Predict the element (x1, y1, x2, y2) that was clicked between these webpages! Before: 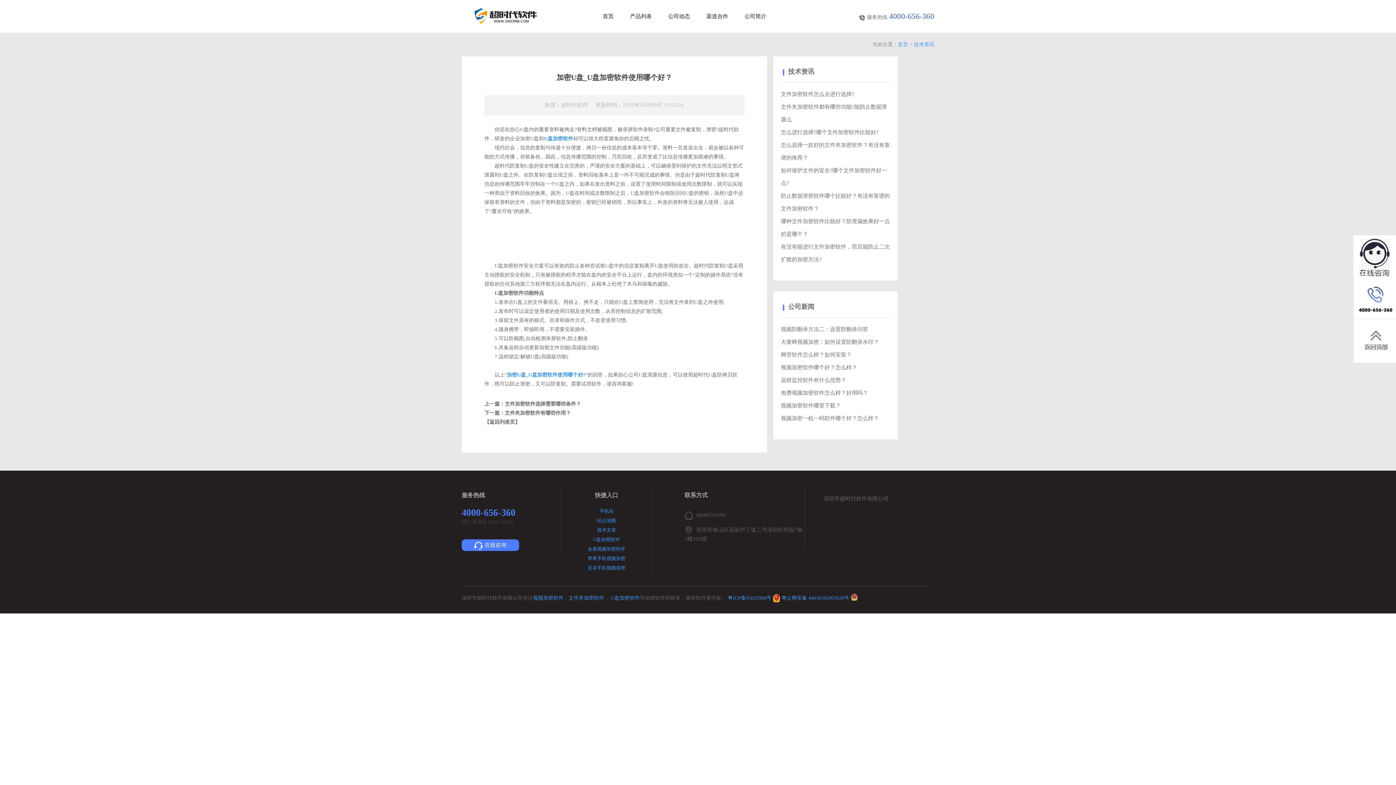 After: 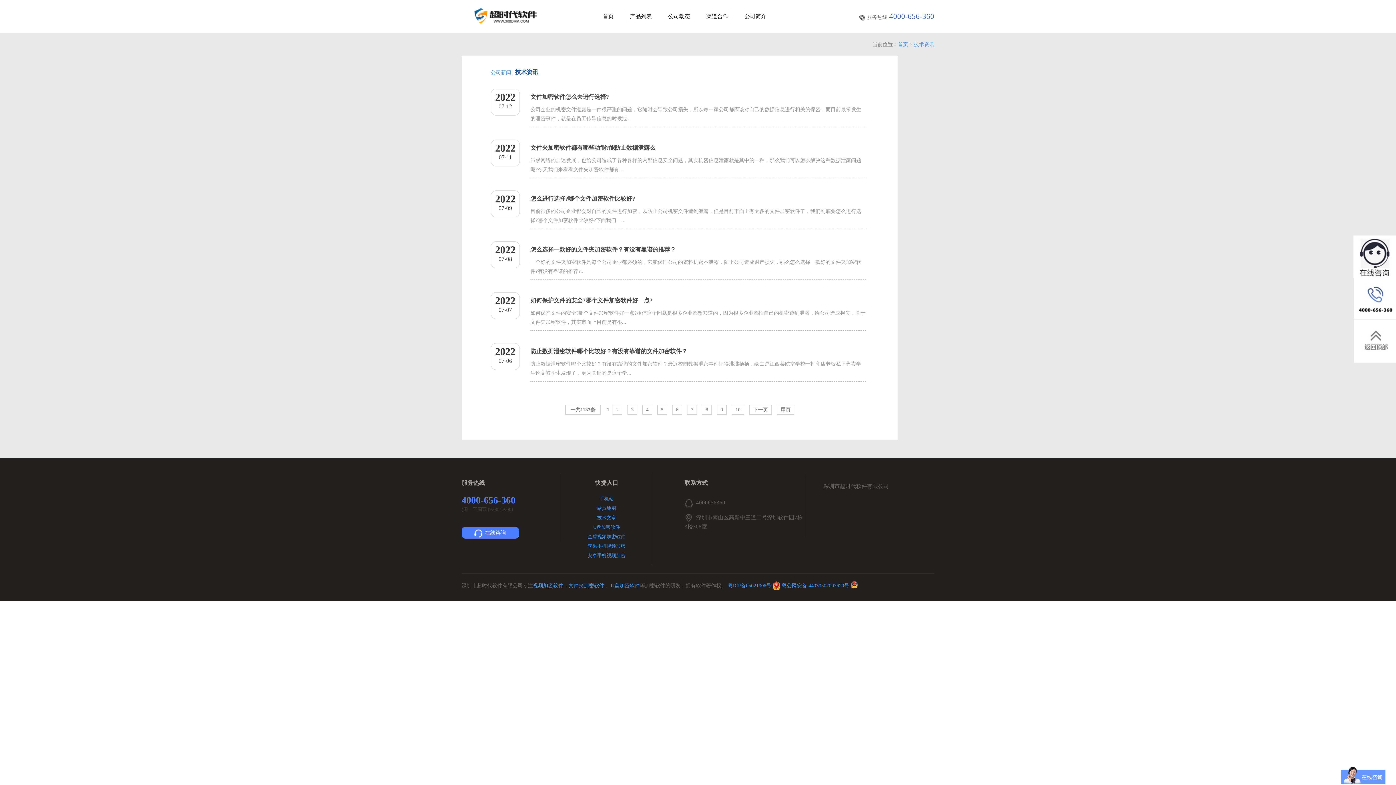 Action: label: 技术资讯 bbox: (788, 68, 814, 75)